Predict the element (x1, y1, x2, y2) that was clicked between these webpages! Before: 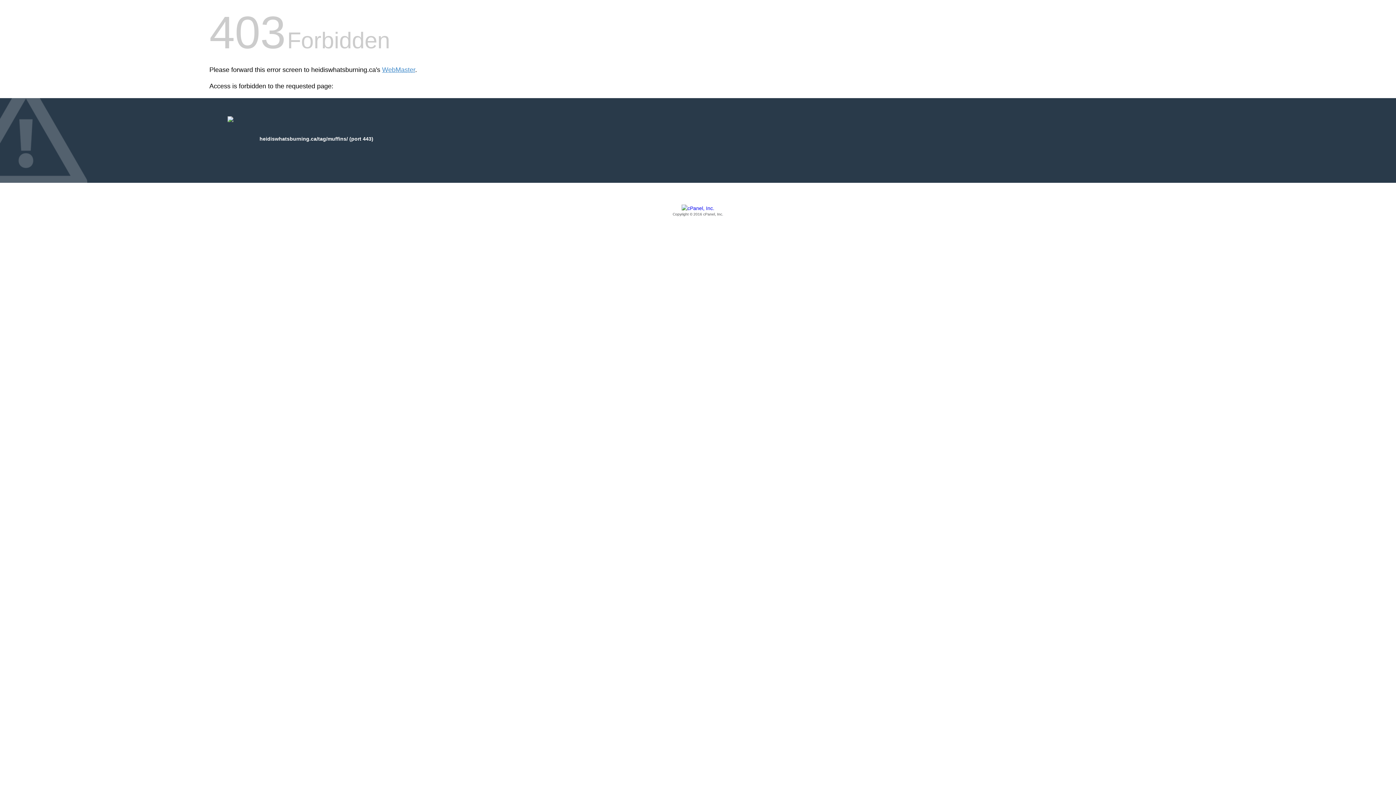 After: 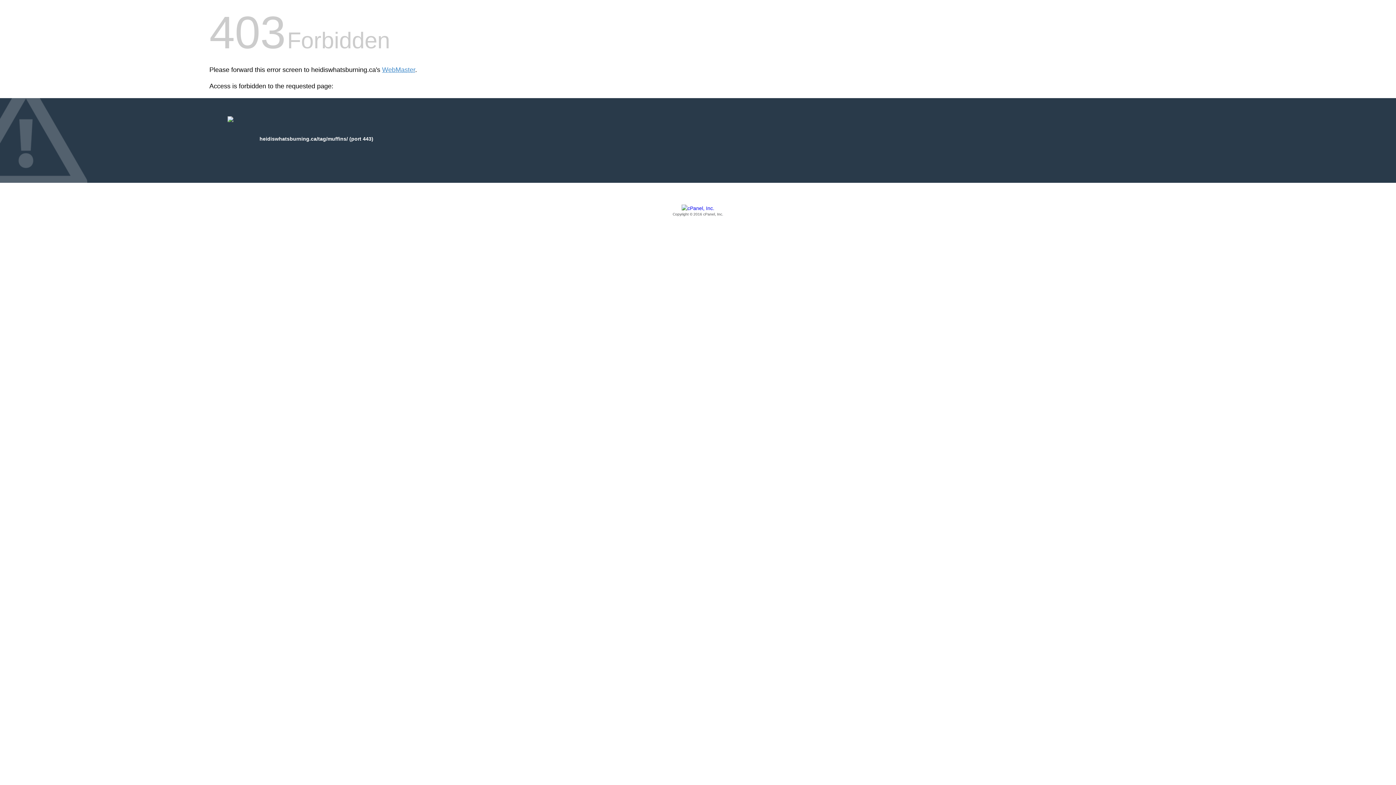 Action: label: Copyright © 2016 cPanel, Inc. bbox: (209, 205, 1186, 217)